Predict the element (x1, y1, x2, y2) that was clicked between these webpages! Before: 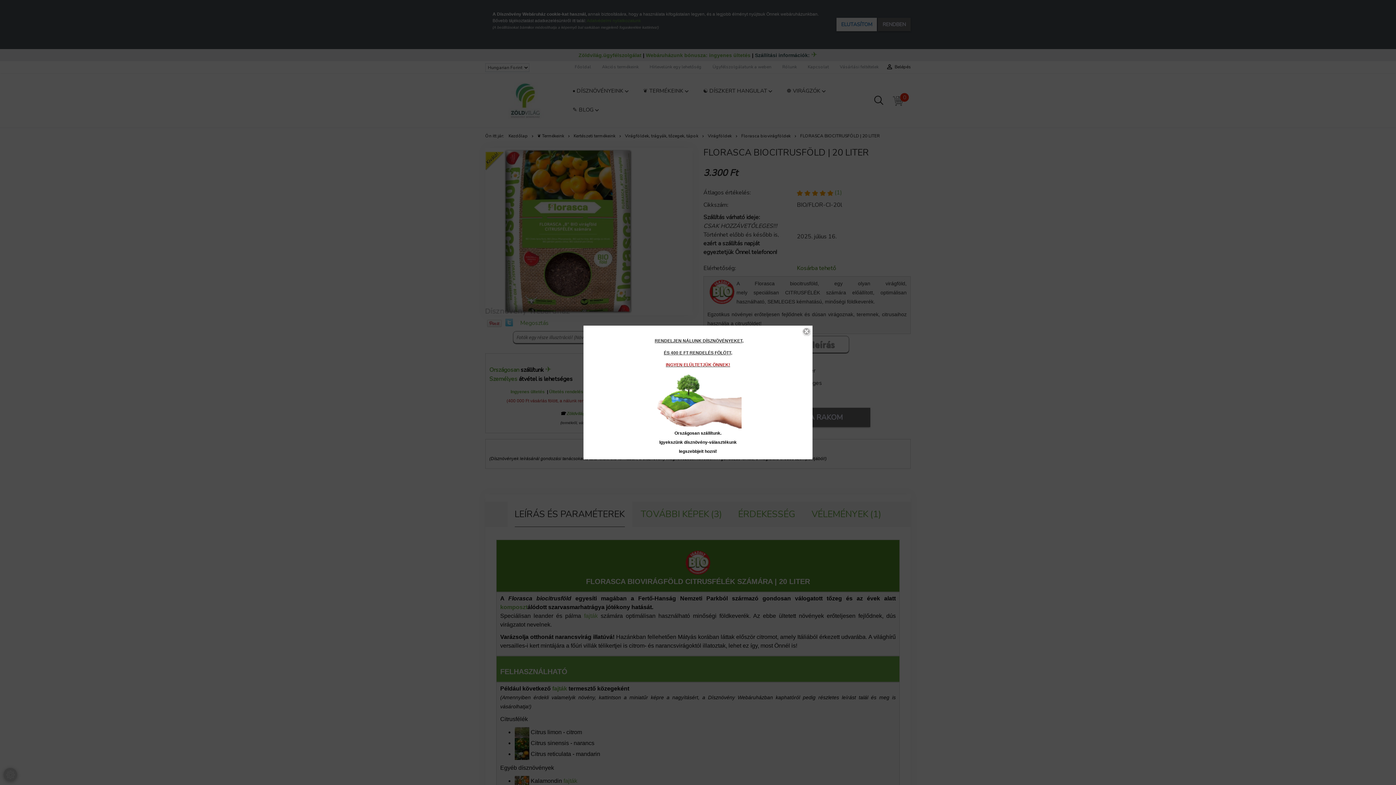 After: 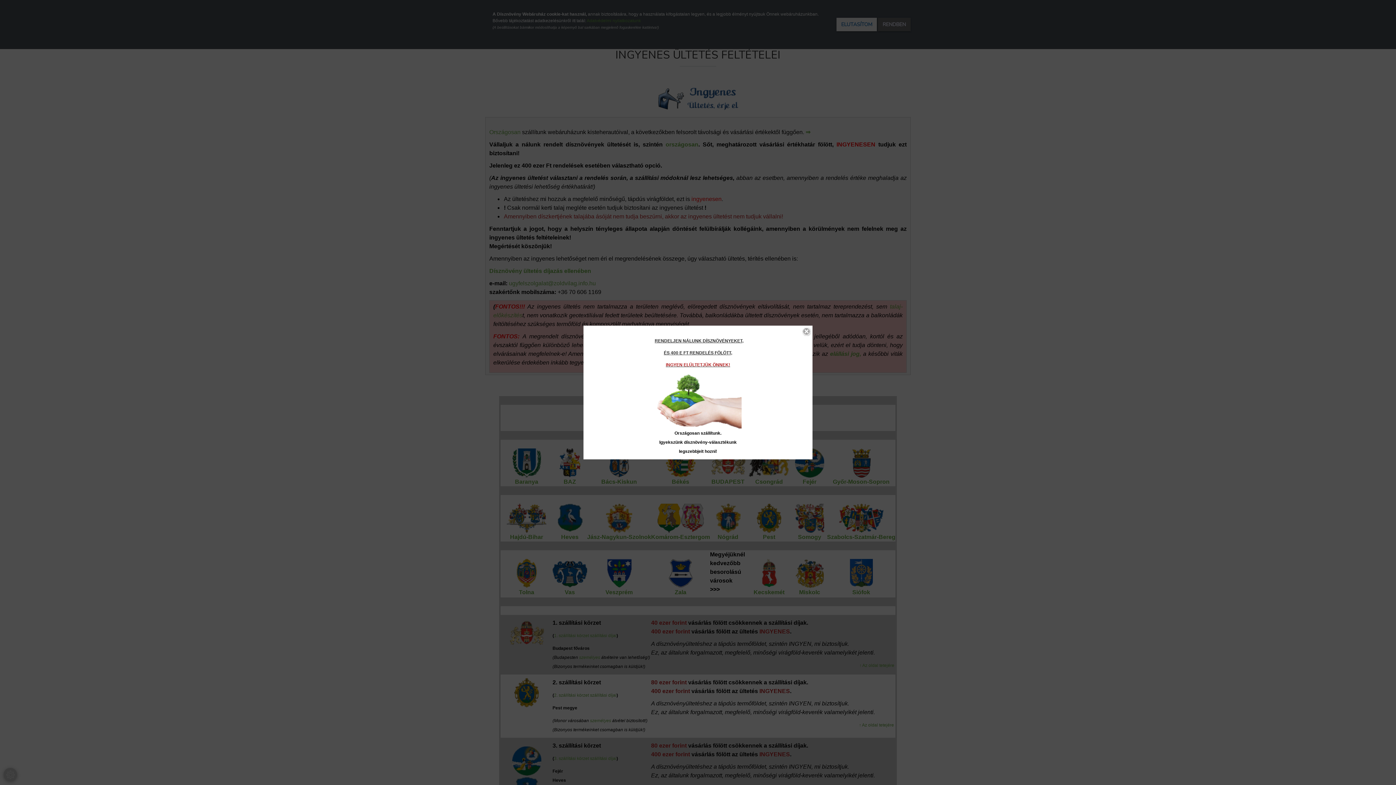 Action: bbox: (654, 397, 741, 402)